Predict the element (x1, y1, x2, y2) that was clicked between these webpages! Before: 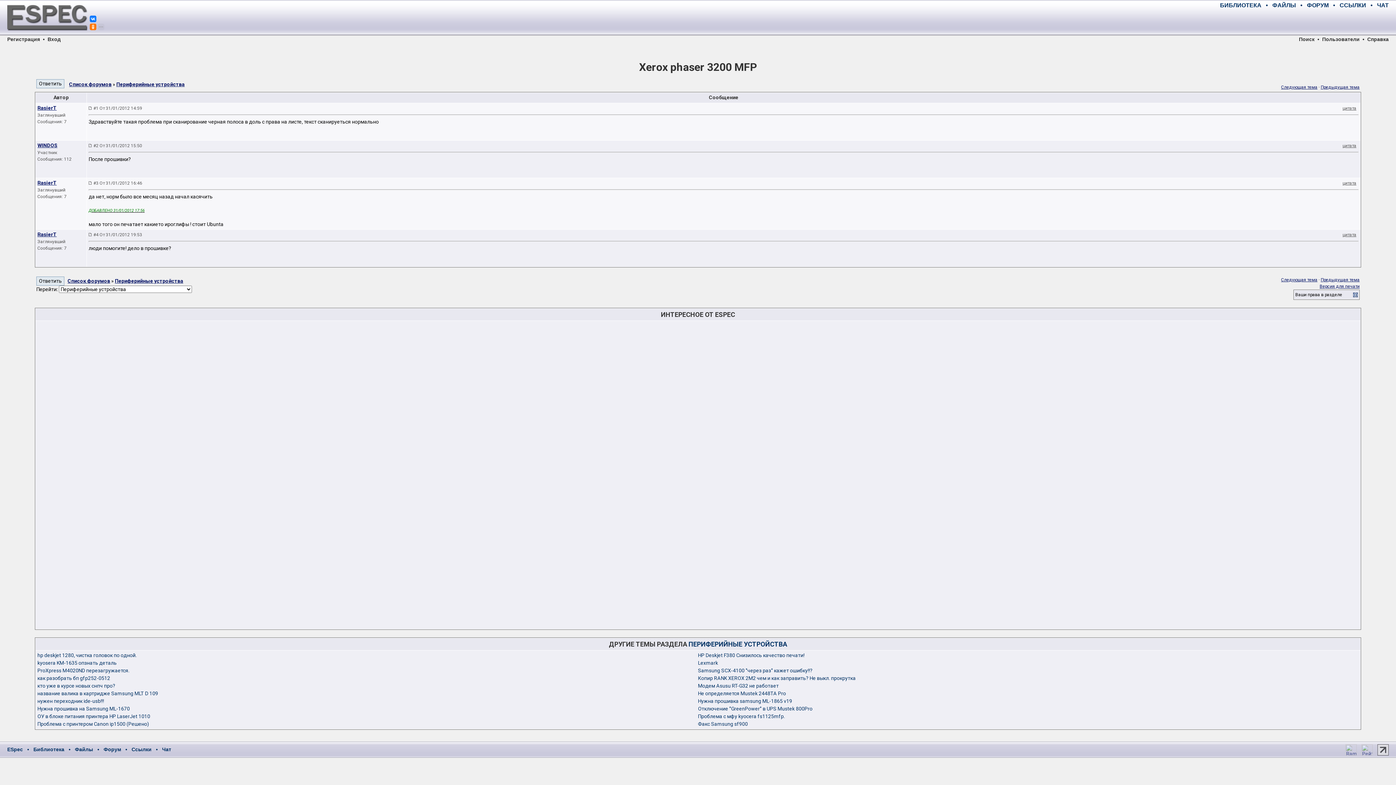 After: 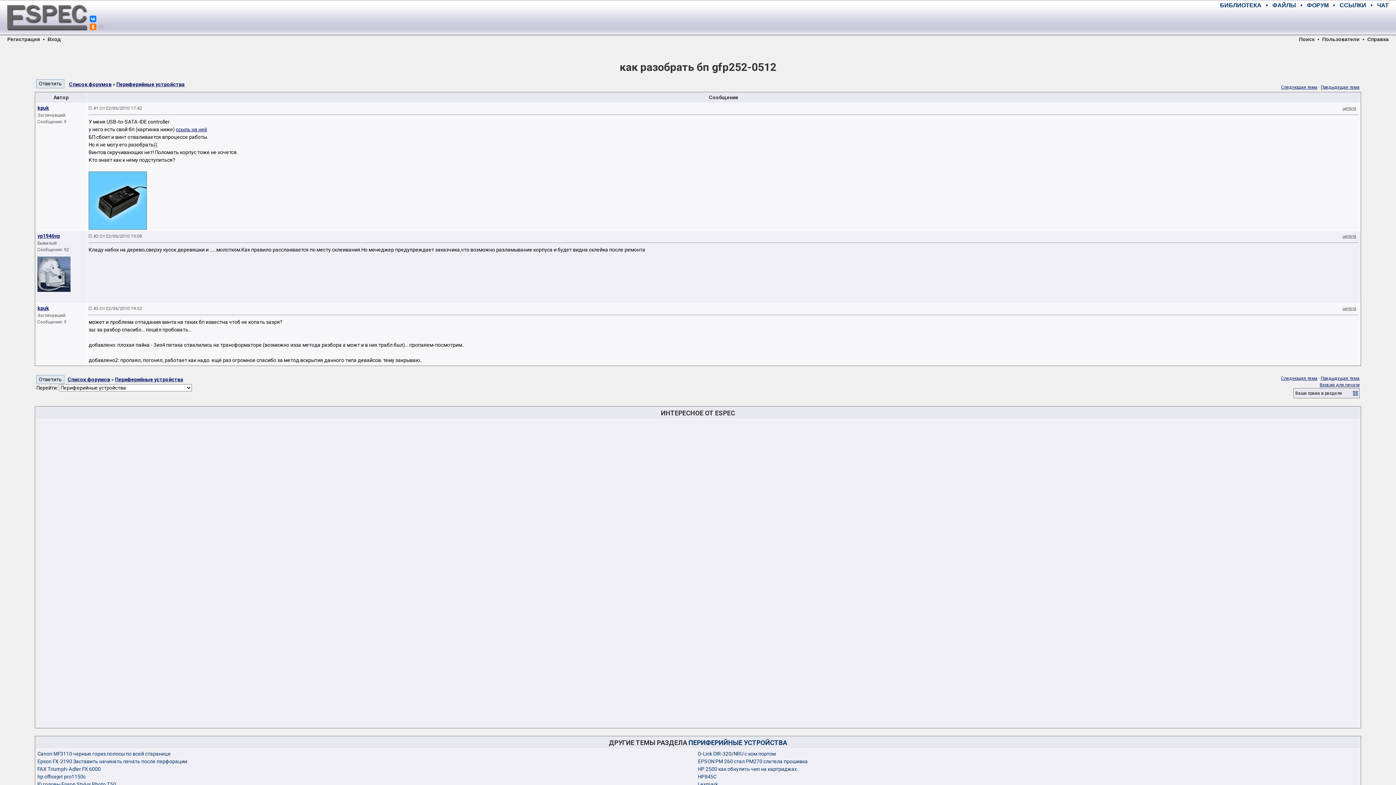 Action: label: как разобрать бп gfp252-0512 bbox: (37, 675, 110, 681)